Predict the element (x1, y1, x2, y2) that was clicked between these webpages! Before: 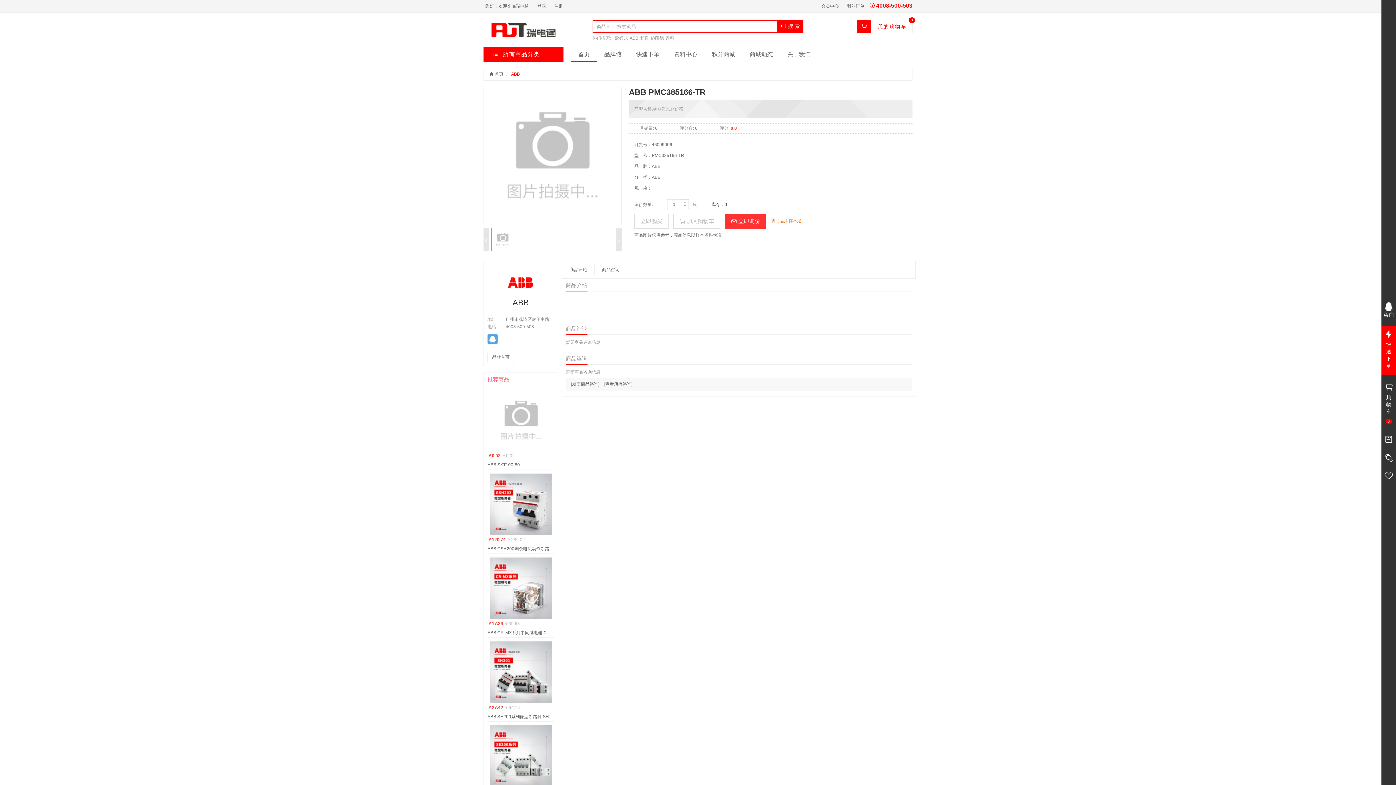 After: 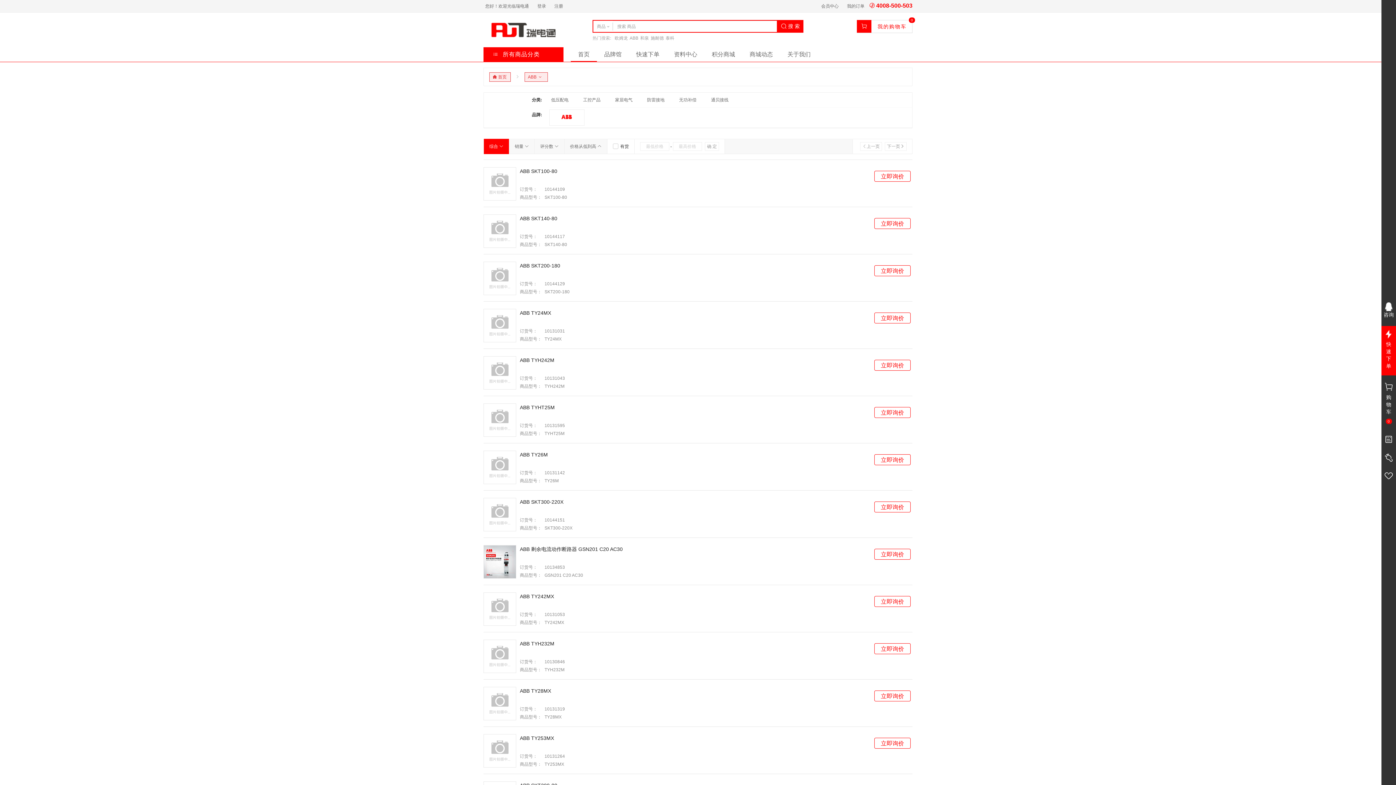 Action: bbox: (511, 71, 520, 76) label: ABB